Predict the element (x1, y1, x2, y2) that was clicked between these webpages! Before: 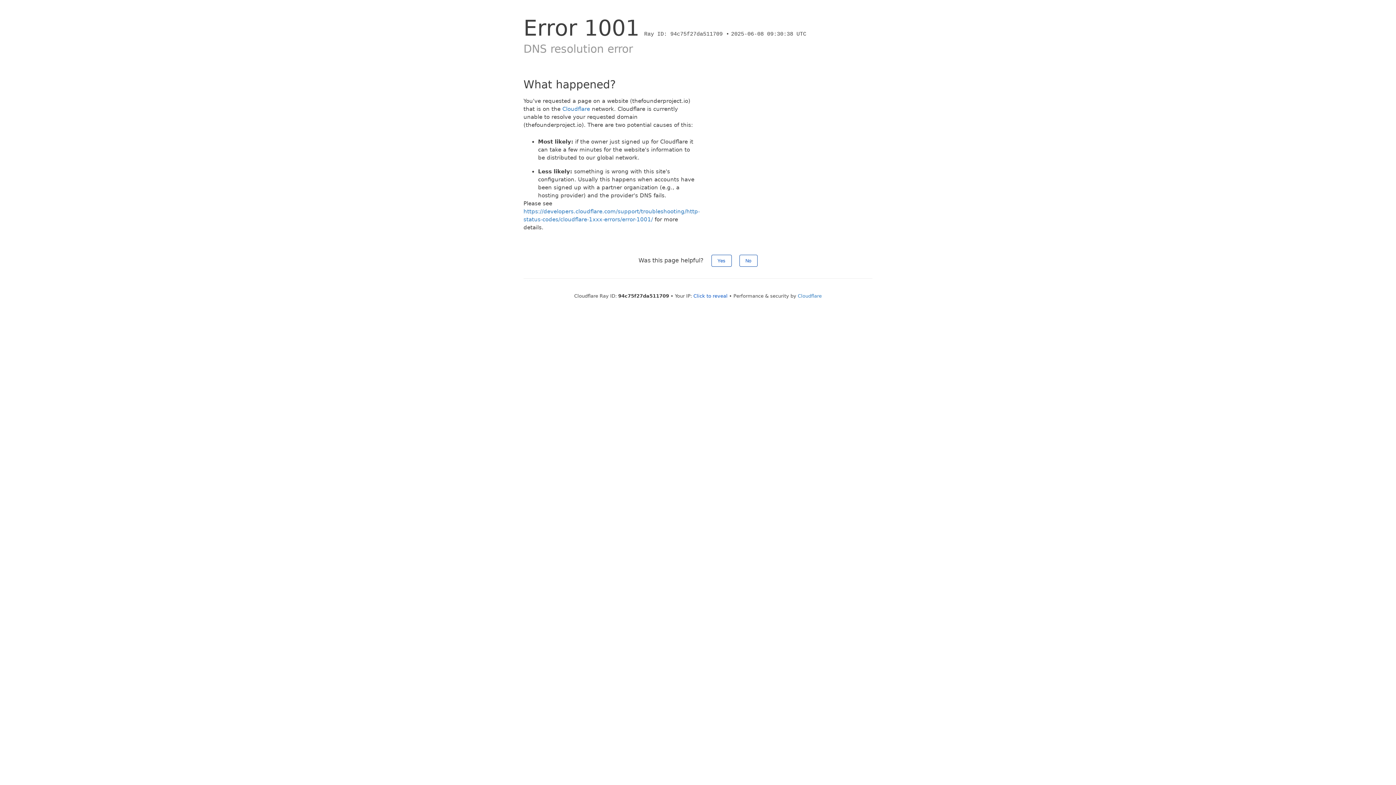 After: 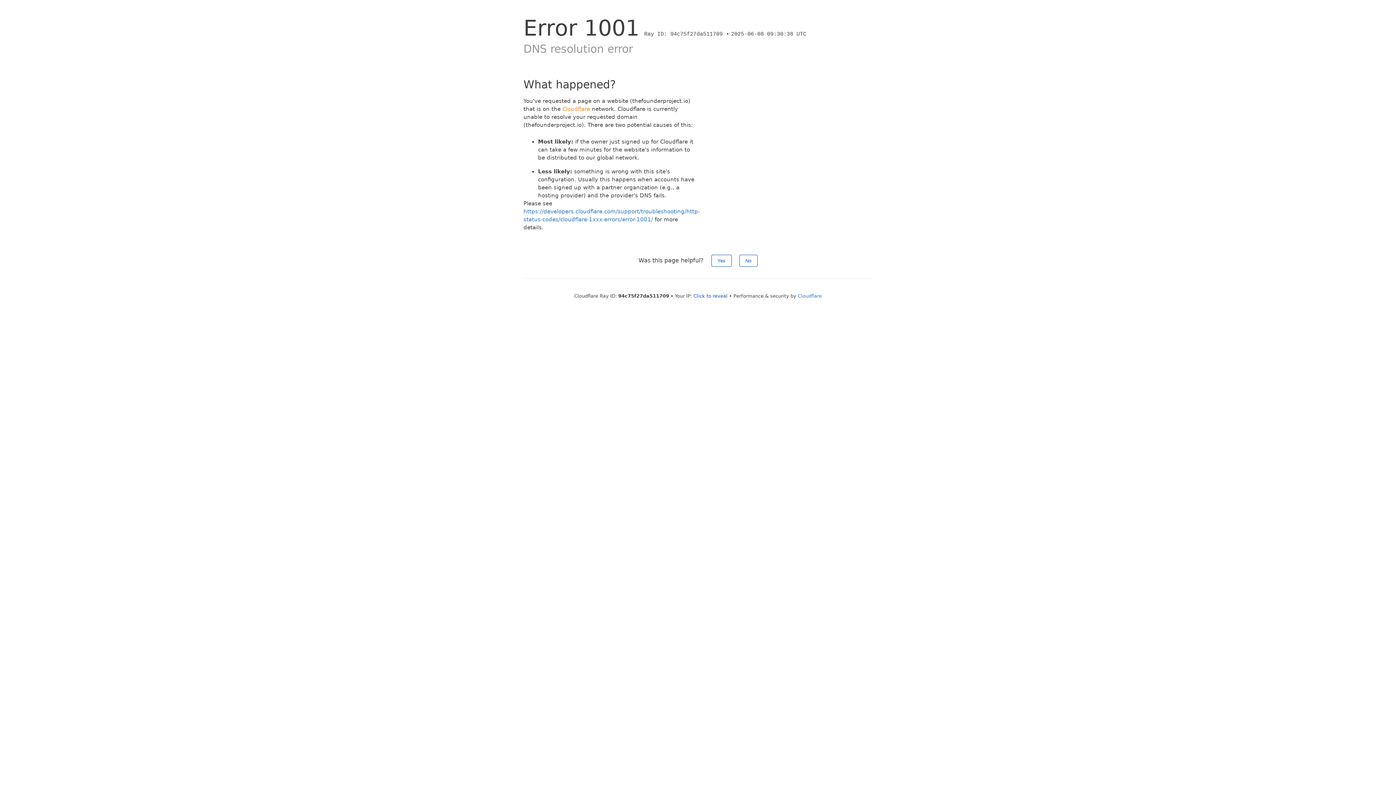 Action: label: Cloudflare bbox: (562, 105, 590, 112)